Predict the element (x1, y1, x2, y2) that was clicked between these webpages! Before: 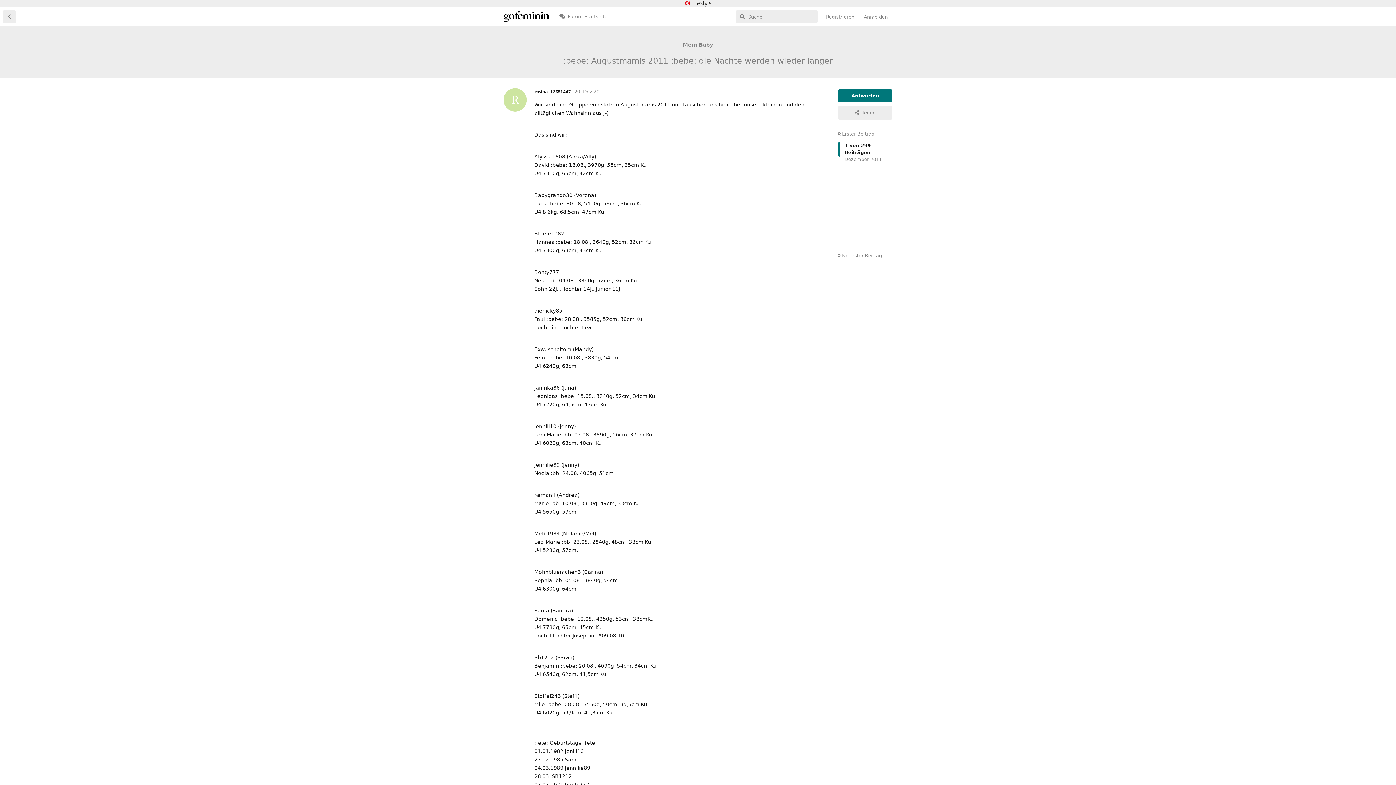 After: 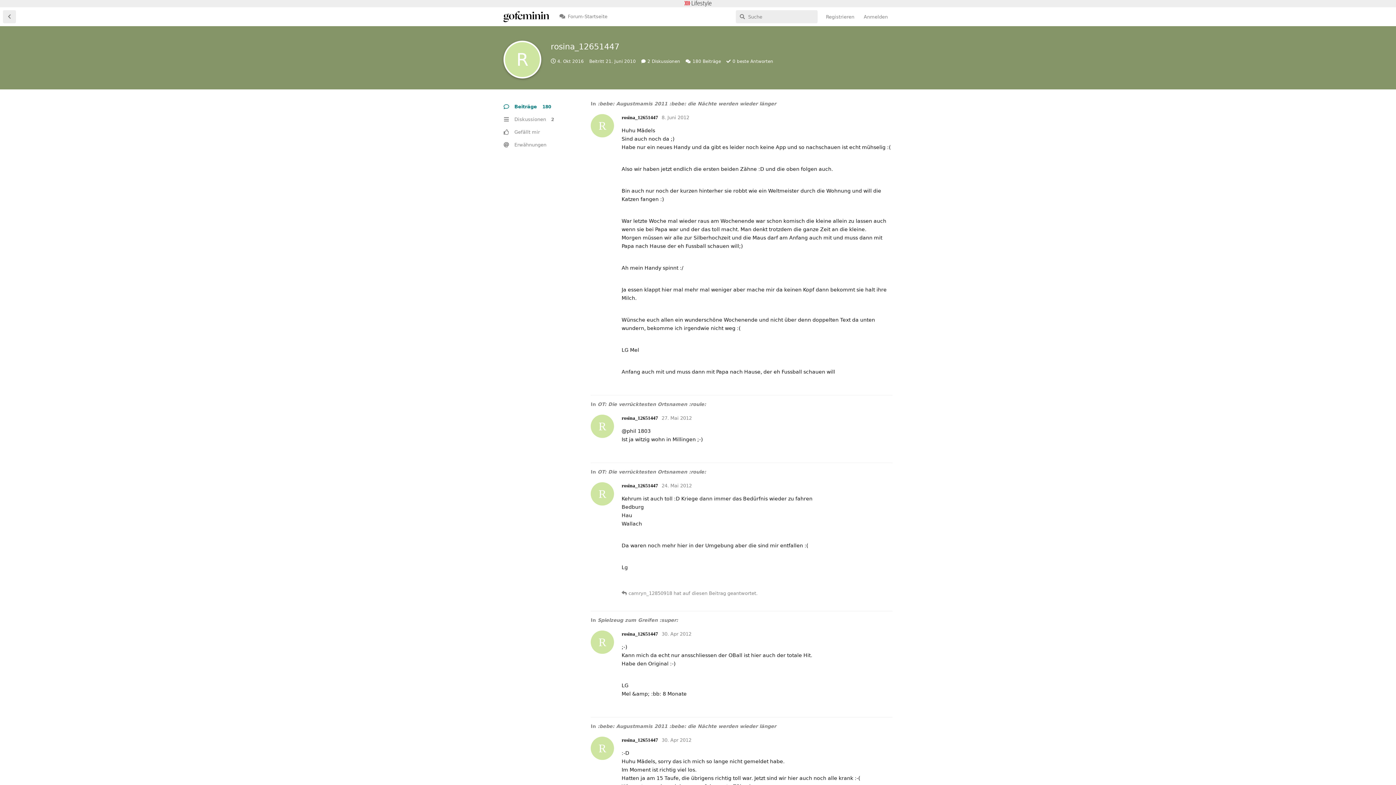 Action: bbox: (534, 89, 570, 94) label: R
rosina_12651447